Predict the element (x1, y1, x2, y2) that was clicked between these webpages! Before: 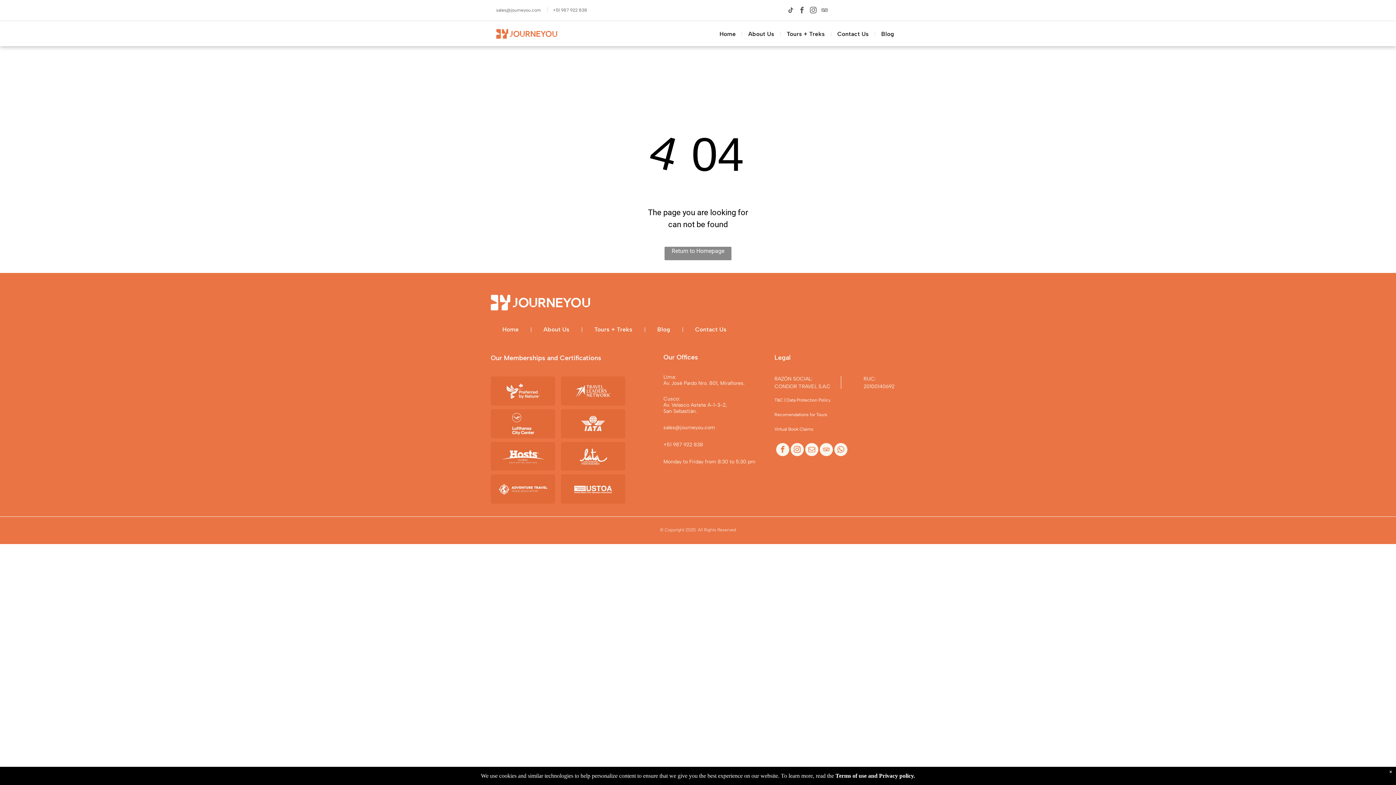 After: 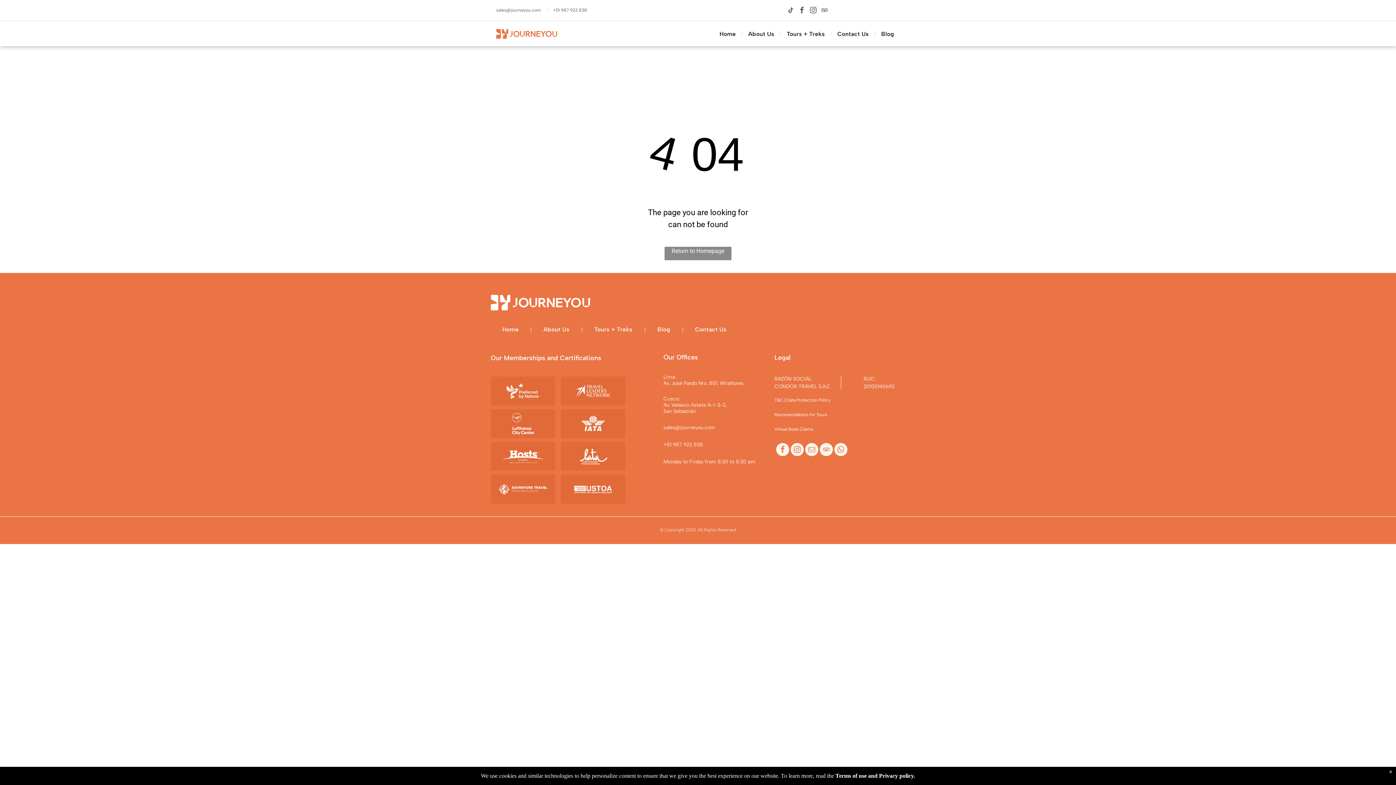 Action: bbox: (774, 412, 827, 417) label: Recomendations for Tours